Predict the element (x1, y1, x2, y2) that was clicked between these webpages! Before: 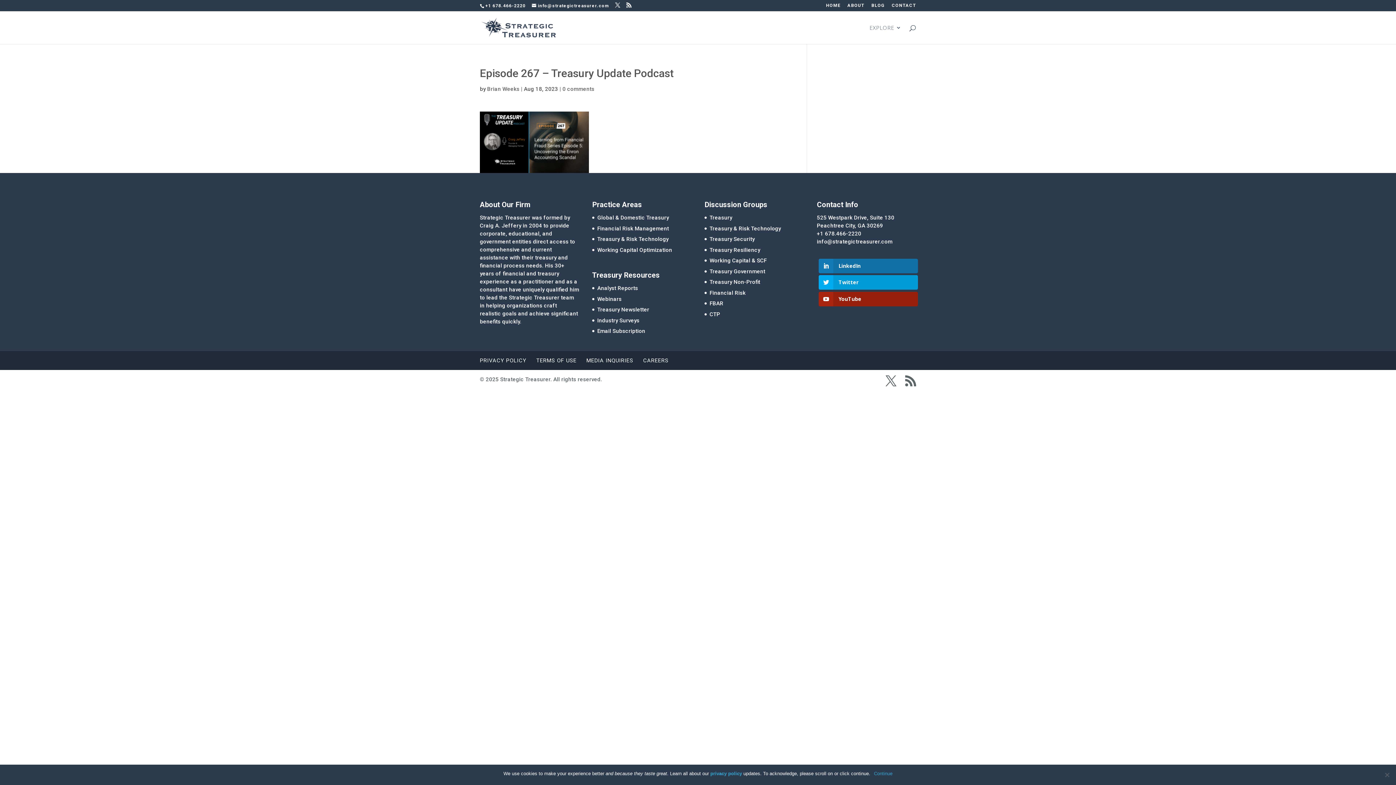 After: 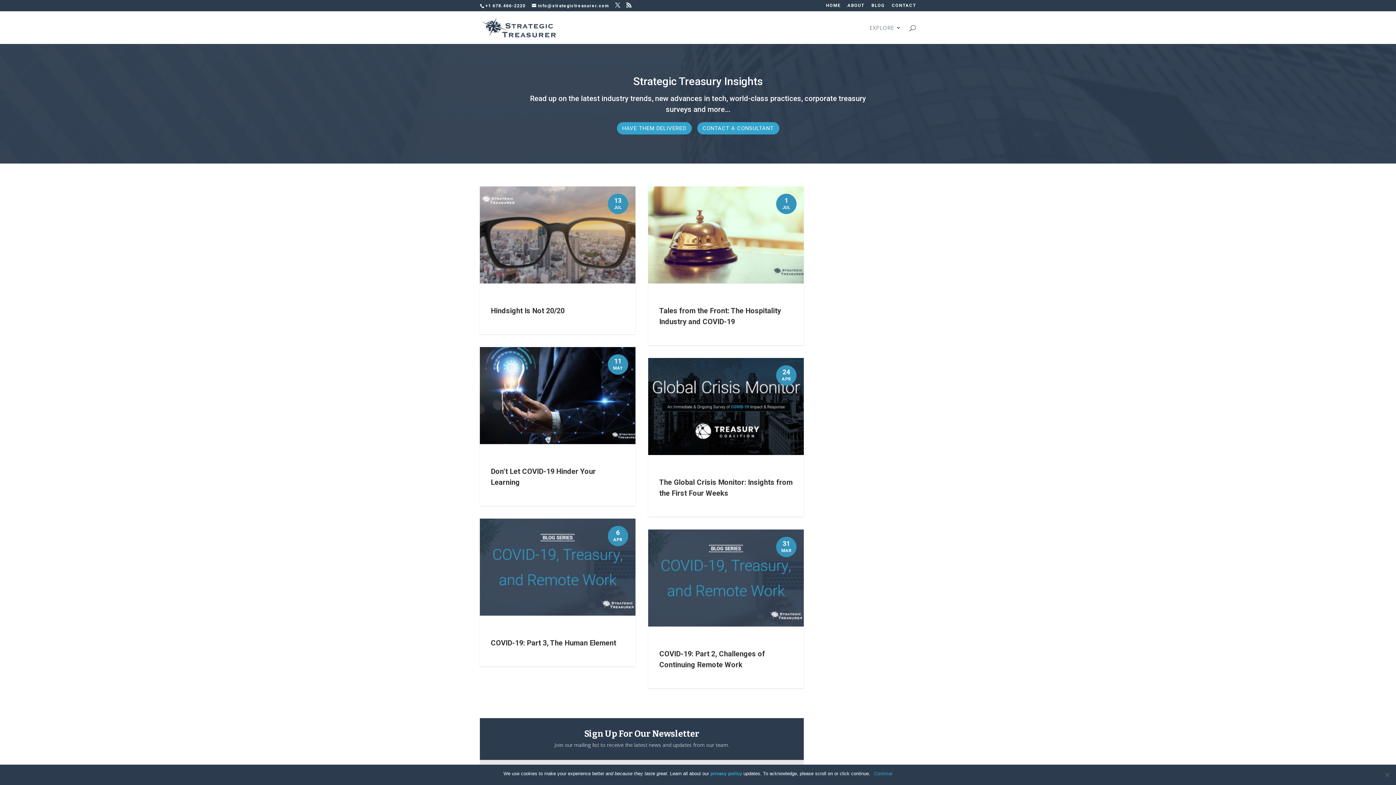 Action: label: BLOG bbox: (871, 3, 885, 10)